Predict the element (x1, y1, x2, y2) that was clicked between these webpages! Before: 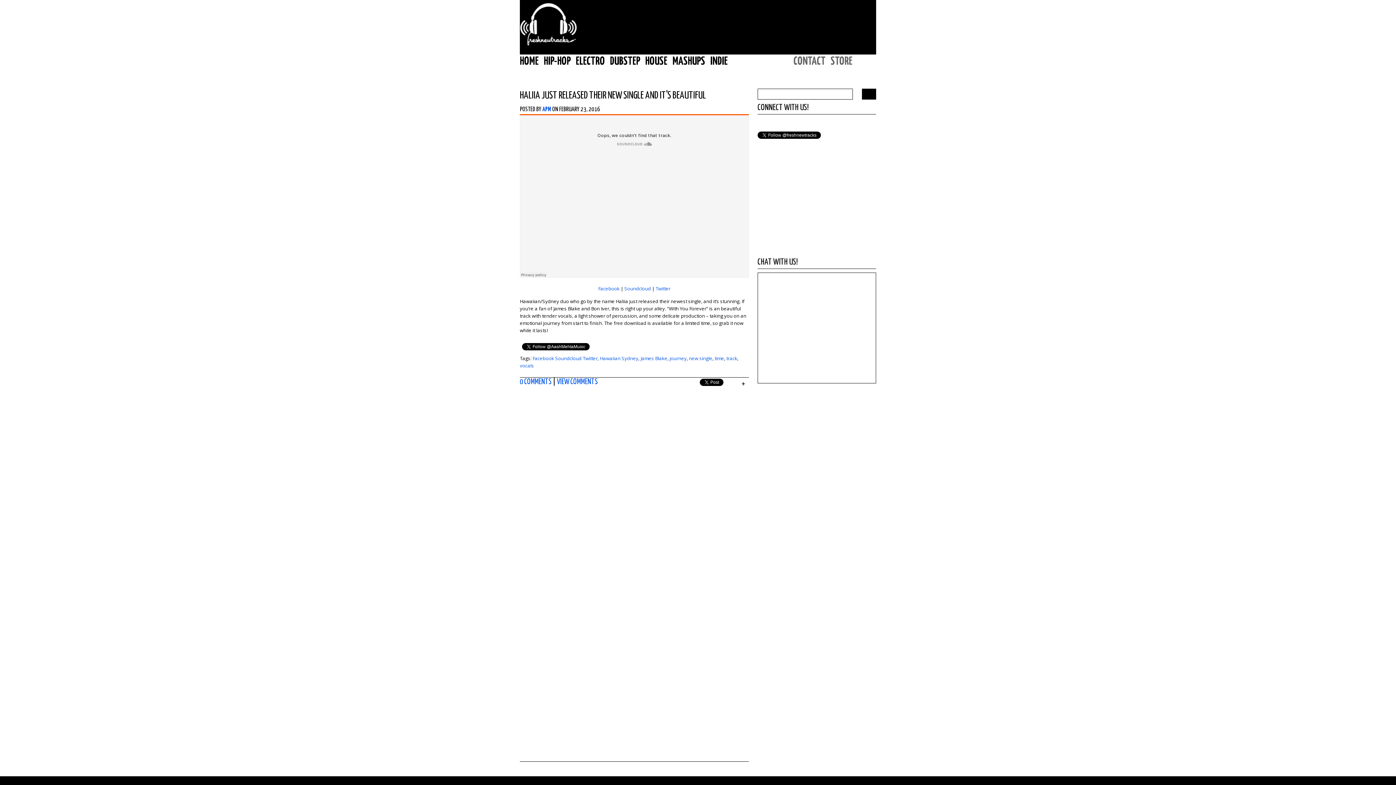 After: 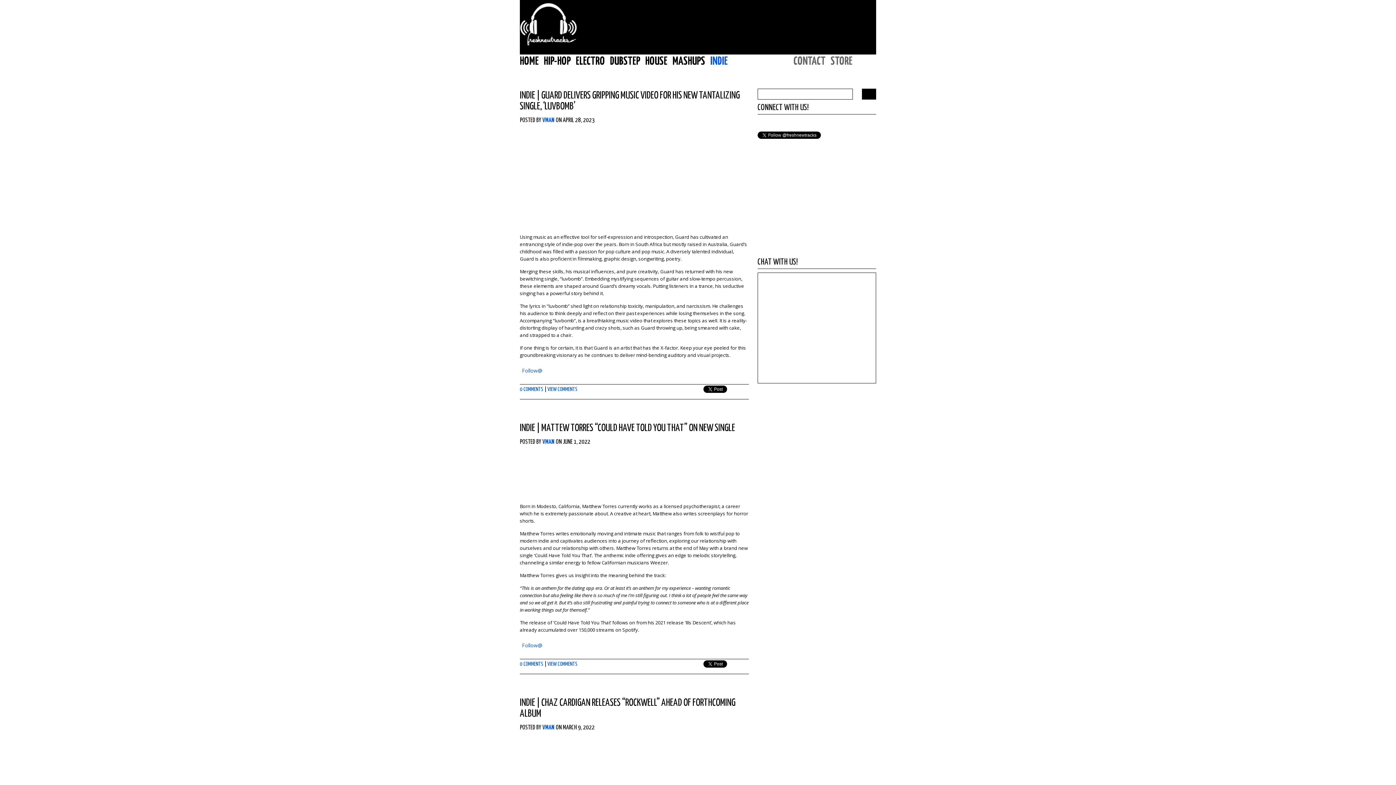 Action: label: INDIE bbox: (710, 56, 728, 66)